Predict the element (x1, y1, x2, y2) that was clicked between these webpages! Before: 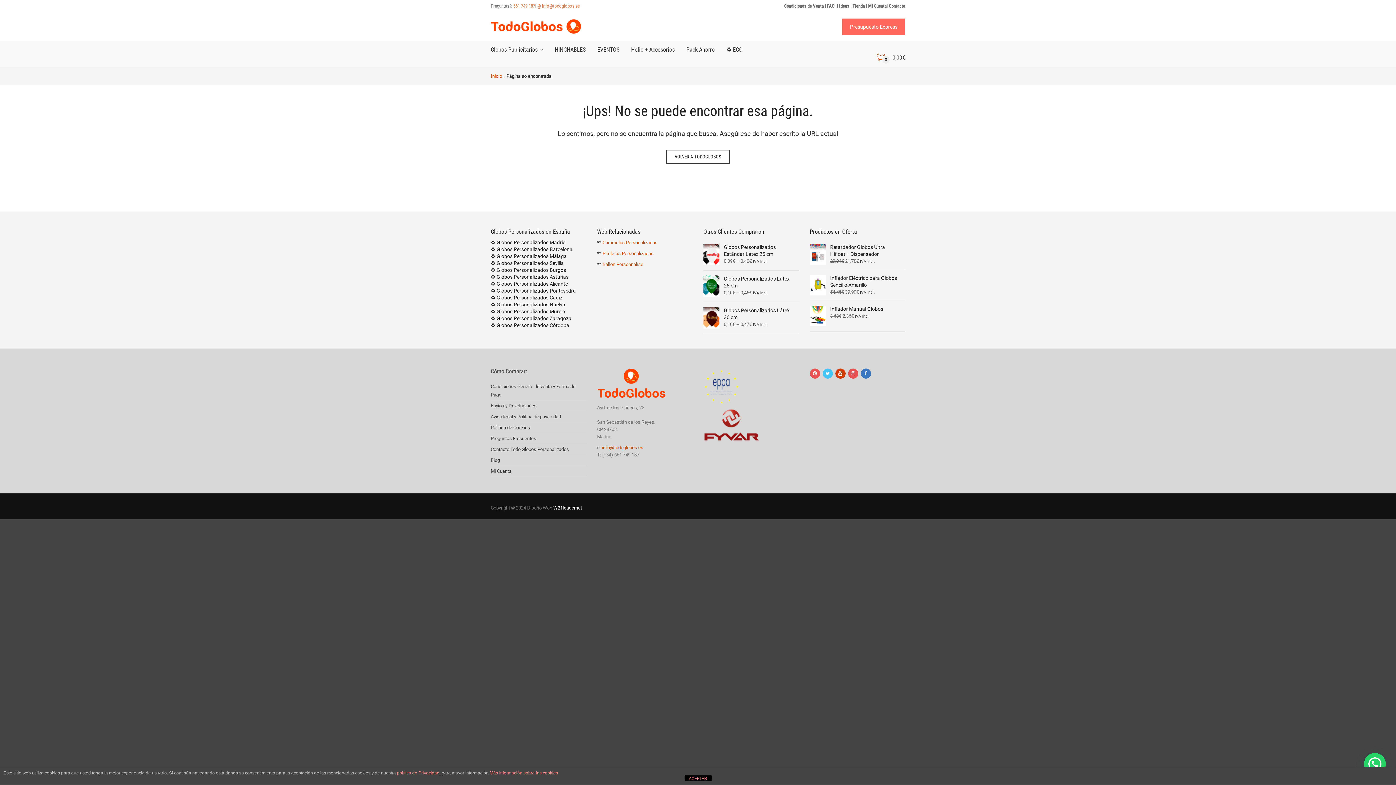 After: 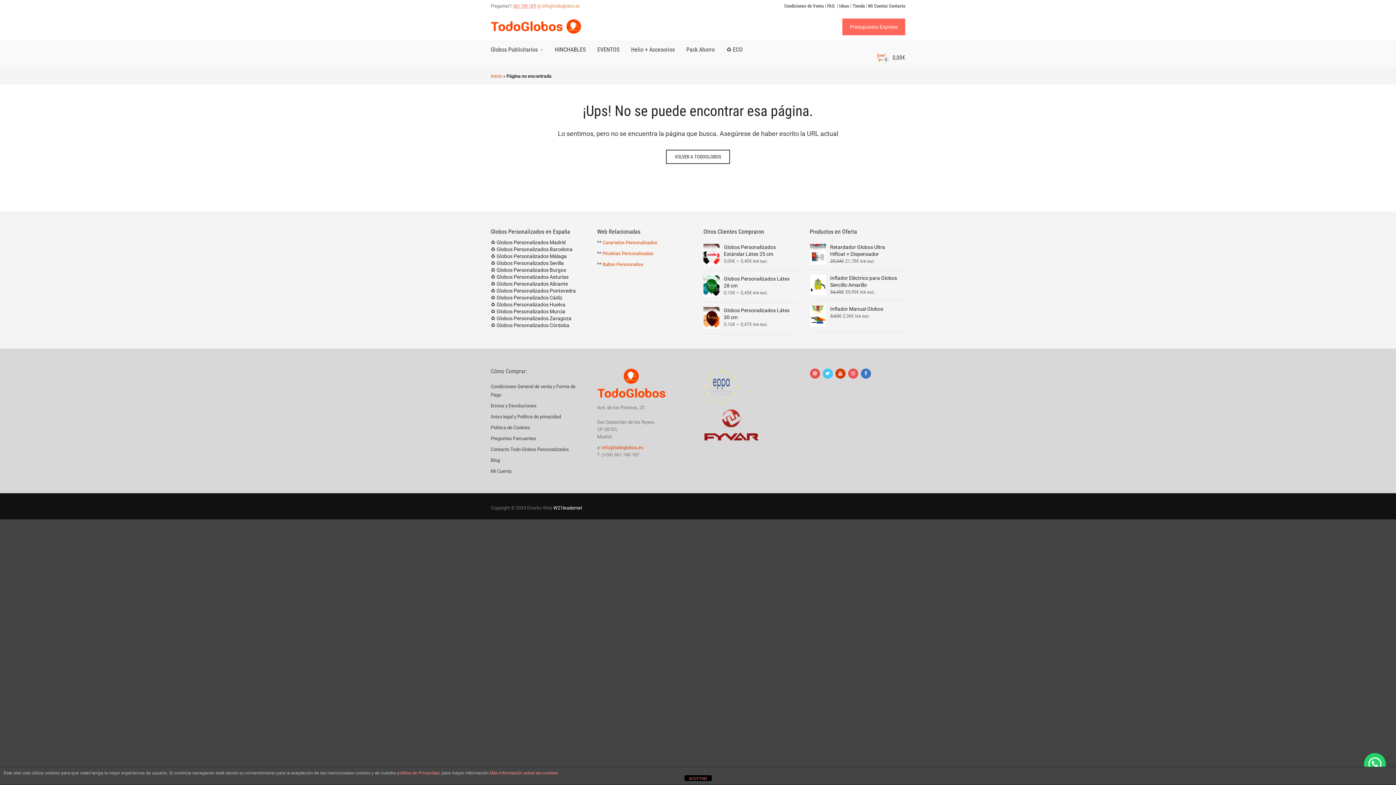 Action: bbox: (513, 3, 535, 8) label: 661 749 187